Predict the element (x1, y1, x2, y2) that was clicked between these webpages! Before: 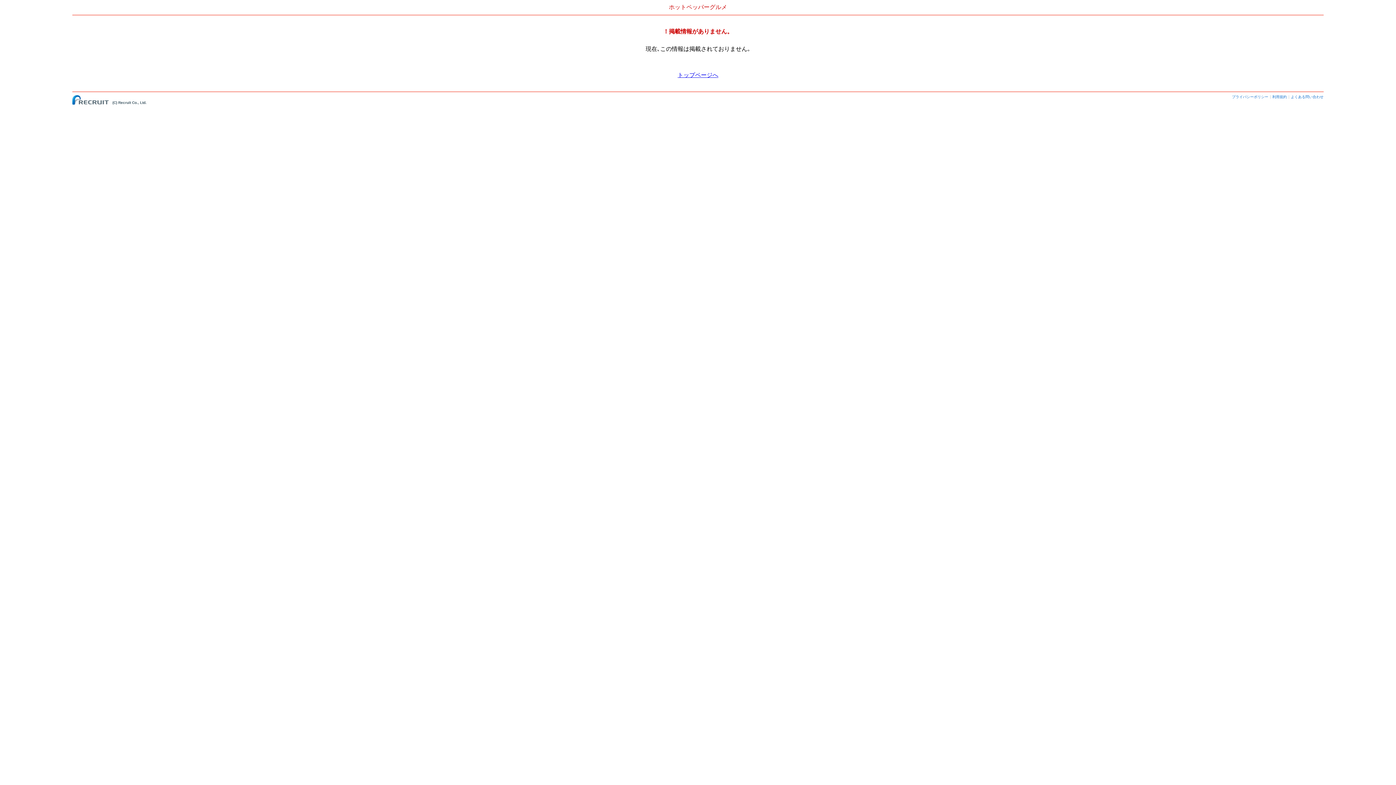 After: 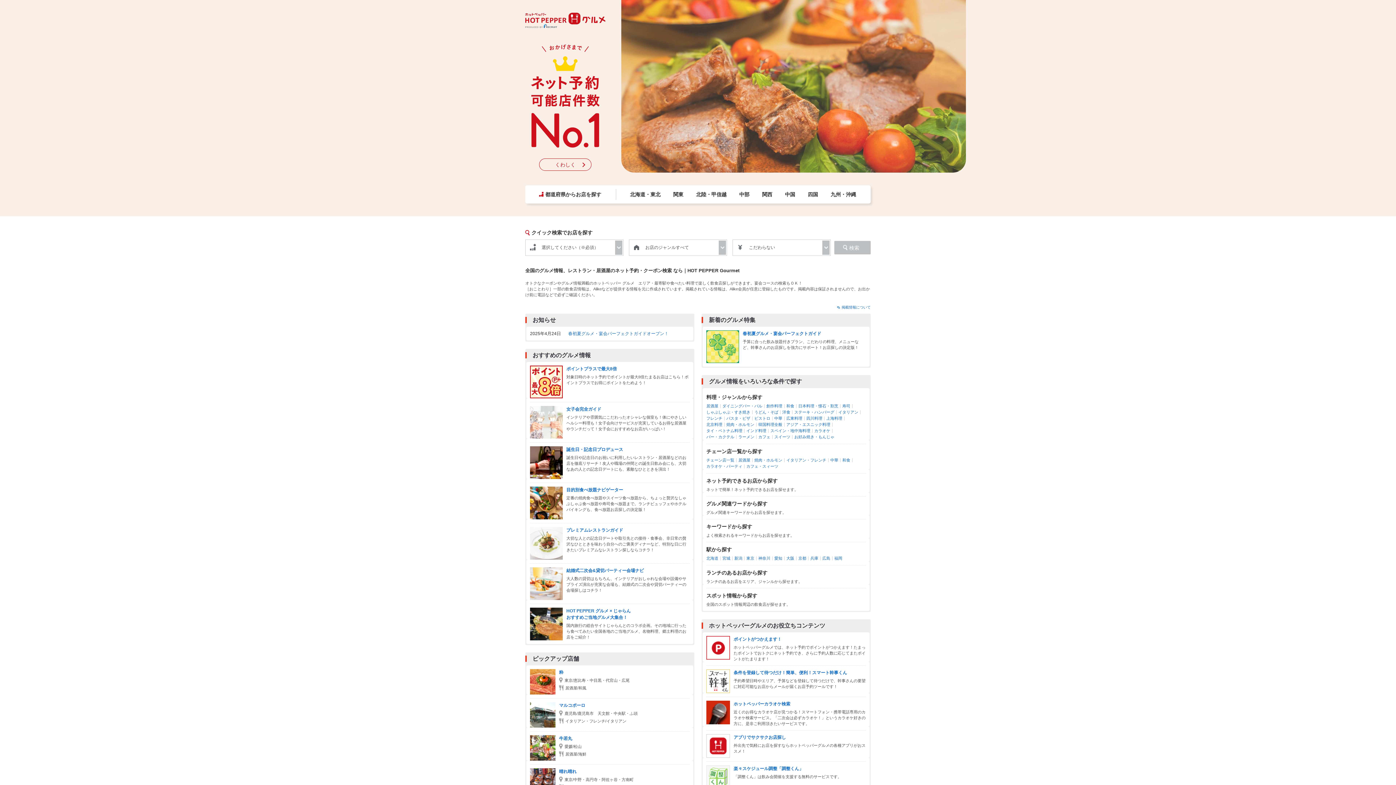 Action: label: トップページへ bbox: (677, 72, 718, 78)